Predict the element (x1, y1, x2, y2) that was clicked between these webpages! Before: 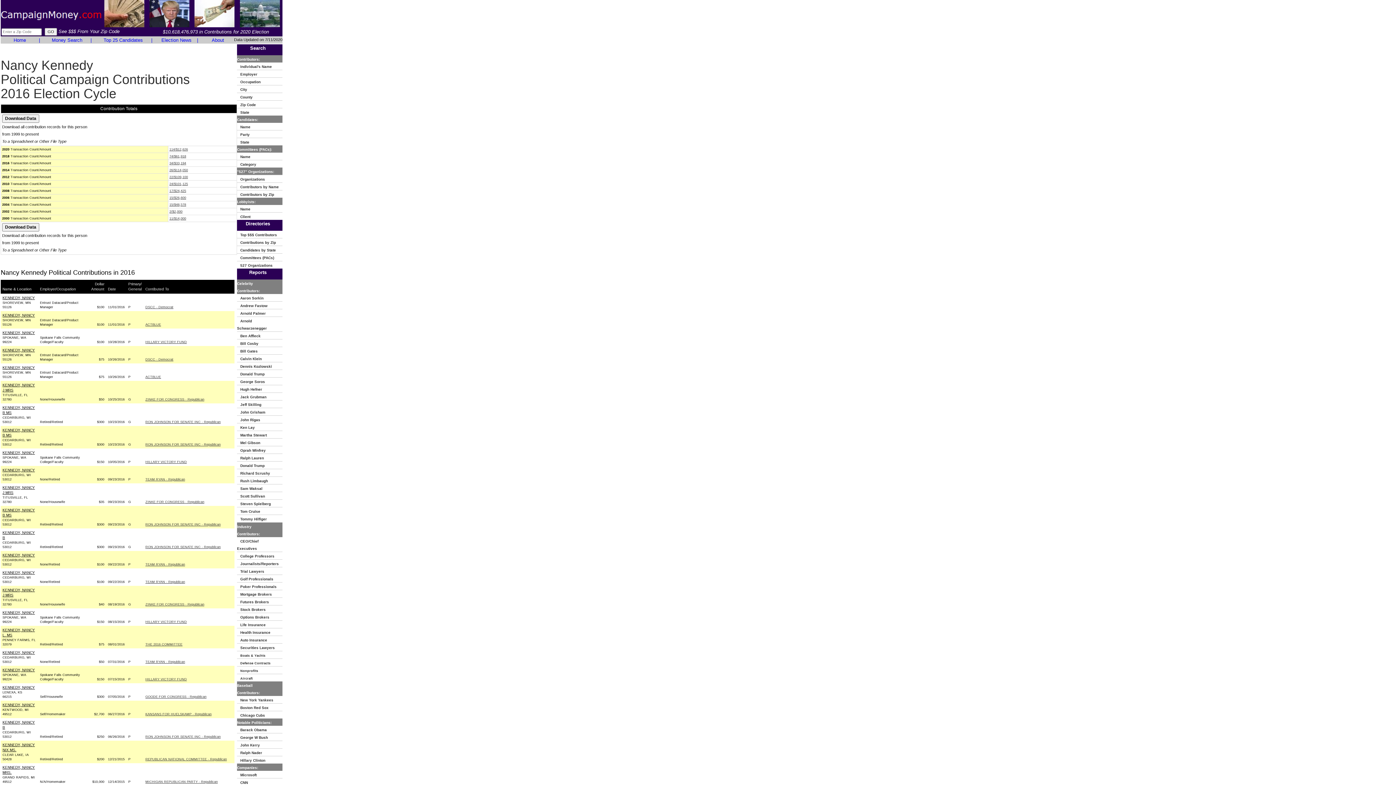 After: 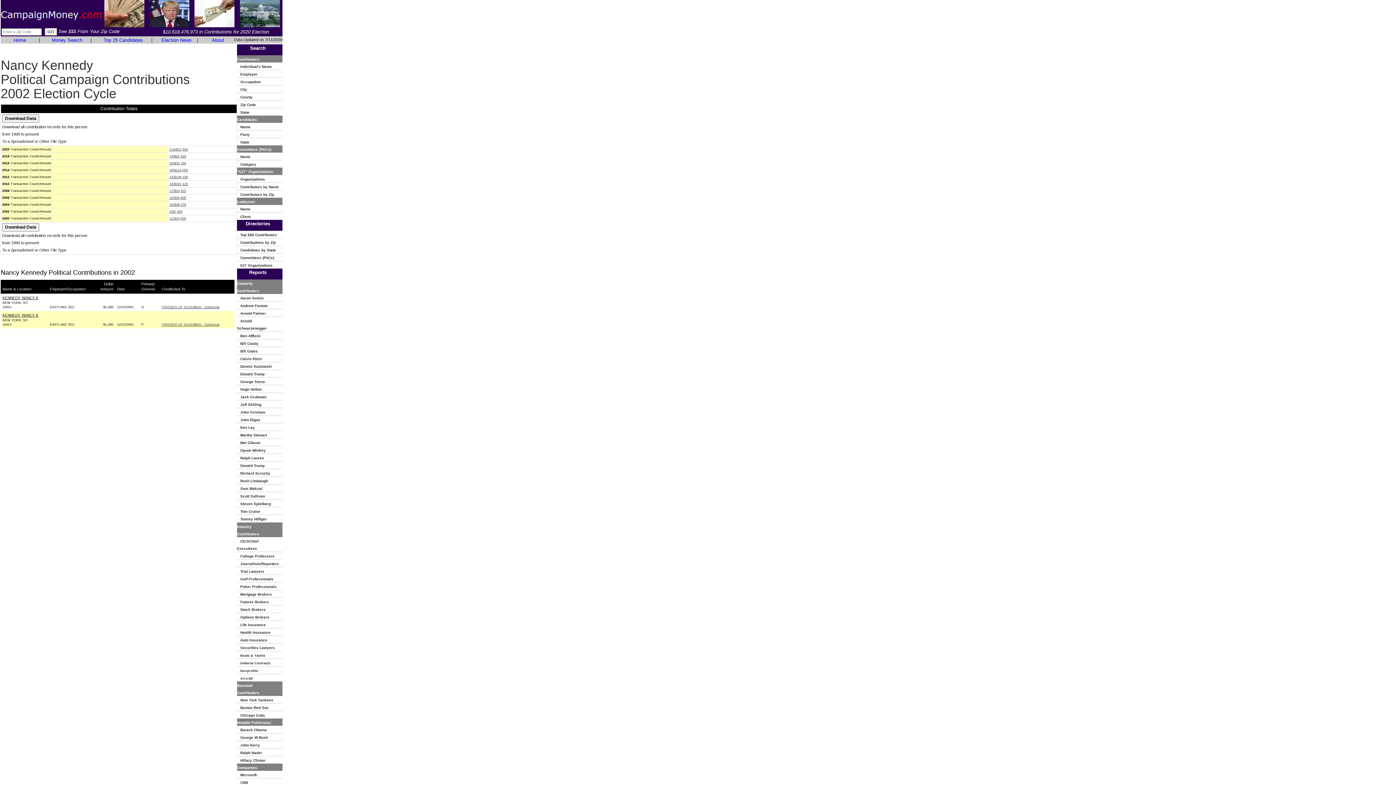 Action: label: 2/$2,000 bbox: (169, 209, 182, 213)